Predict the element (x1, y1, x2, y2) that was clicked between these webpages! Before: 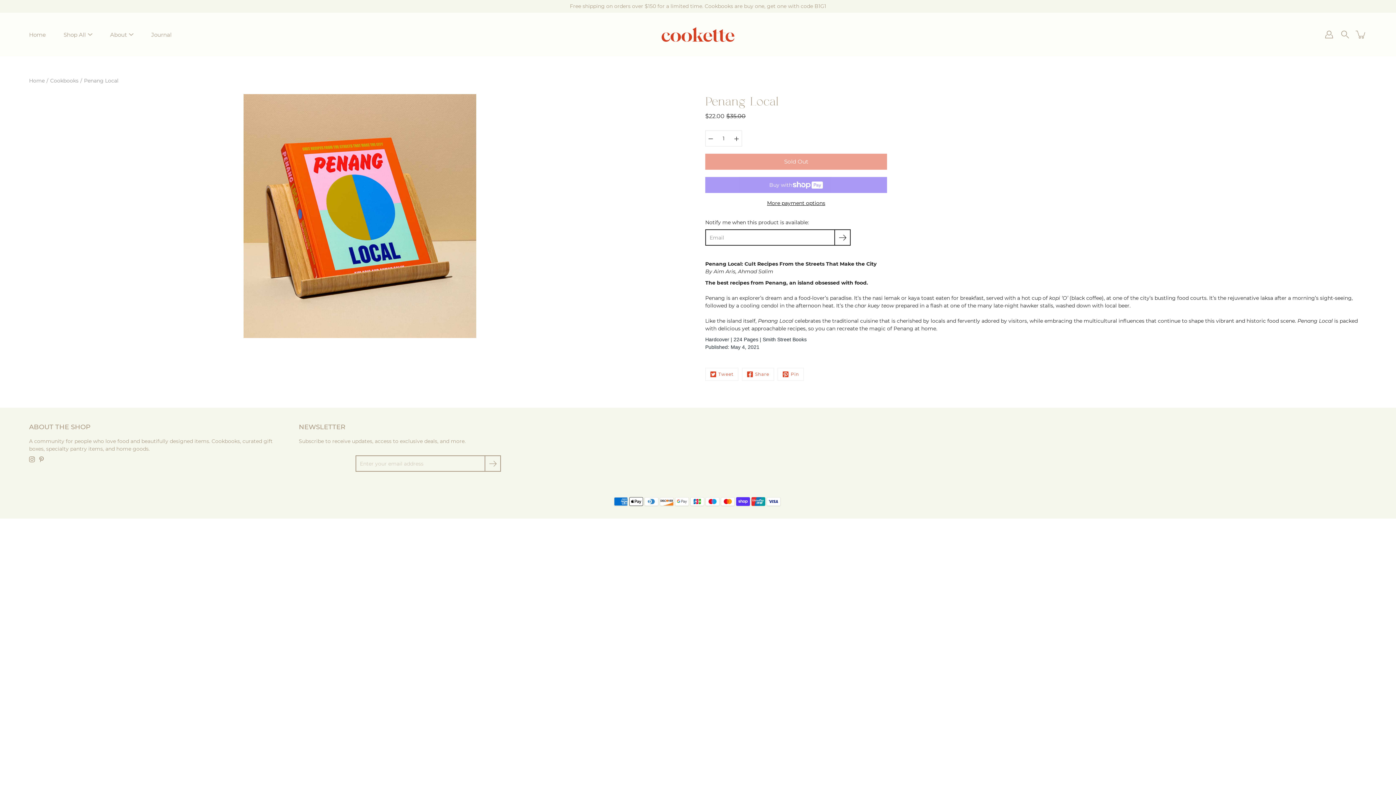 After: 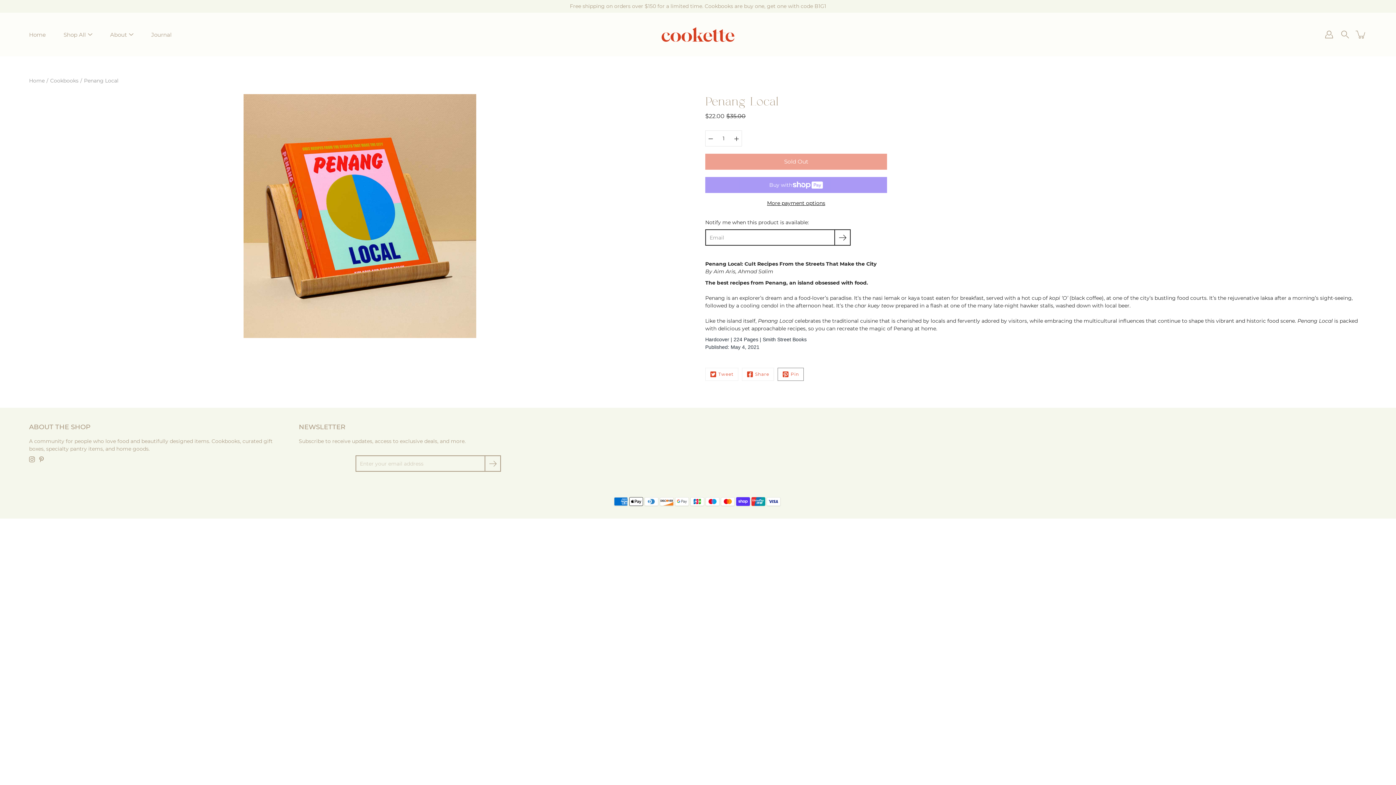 Action: bbox: (777, 368, 804, 381) label: Pinterest